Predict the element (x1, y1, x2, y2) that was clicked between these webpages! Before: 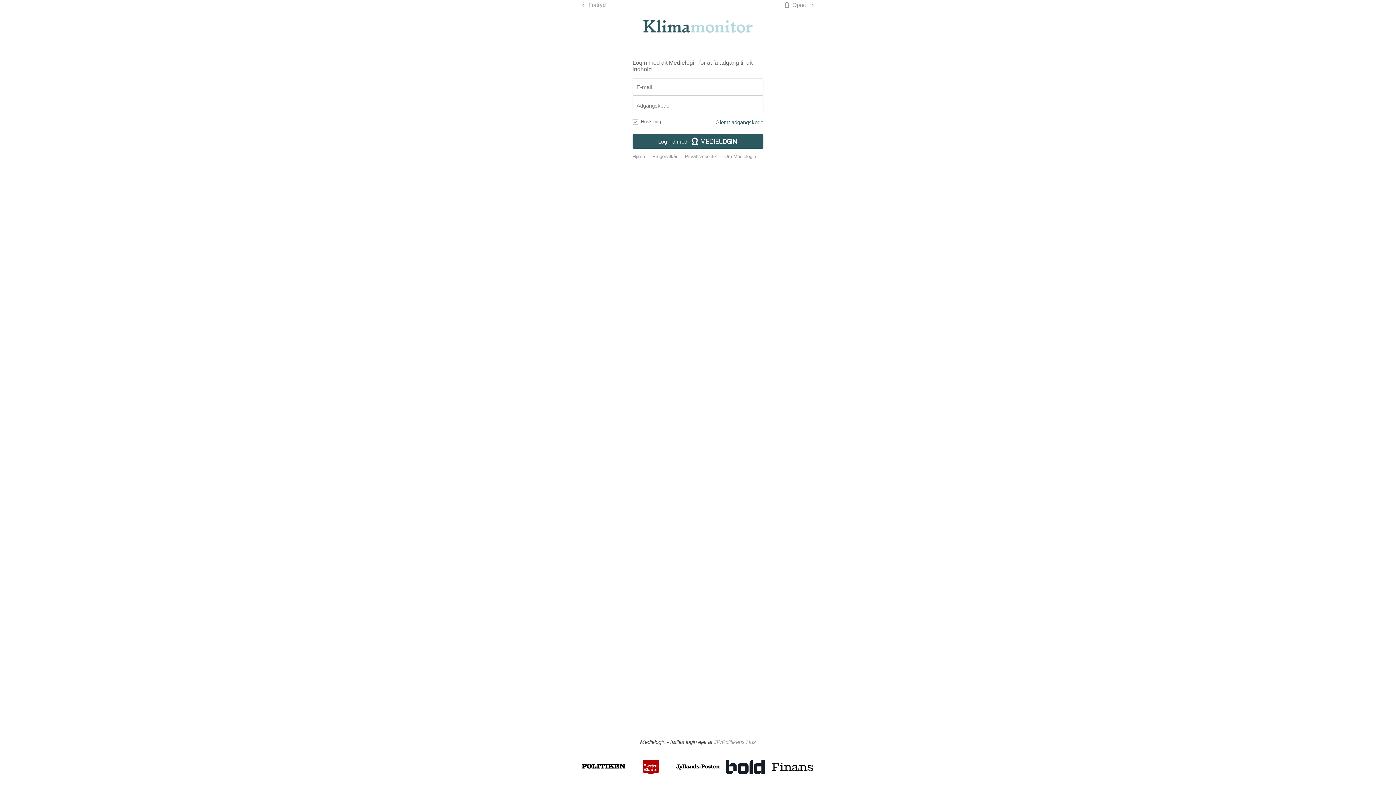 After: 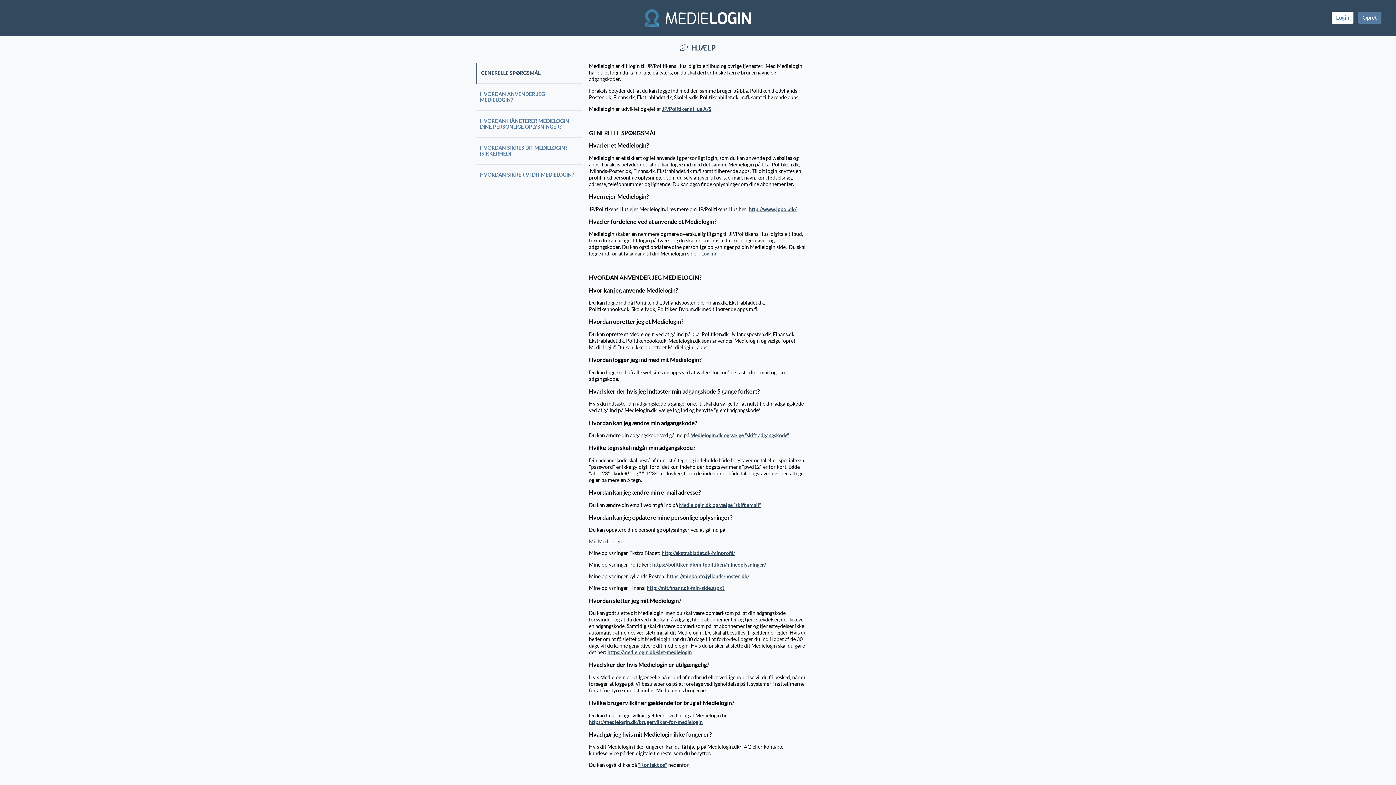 Action: bbox: (632, 154, 652, 159) label: Hjælp